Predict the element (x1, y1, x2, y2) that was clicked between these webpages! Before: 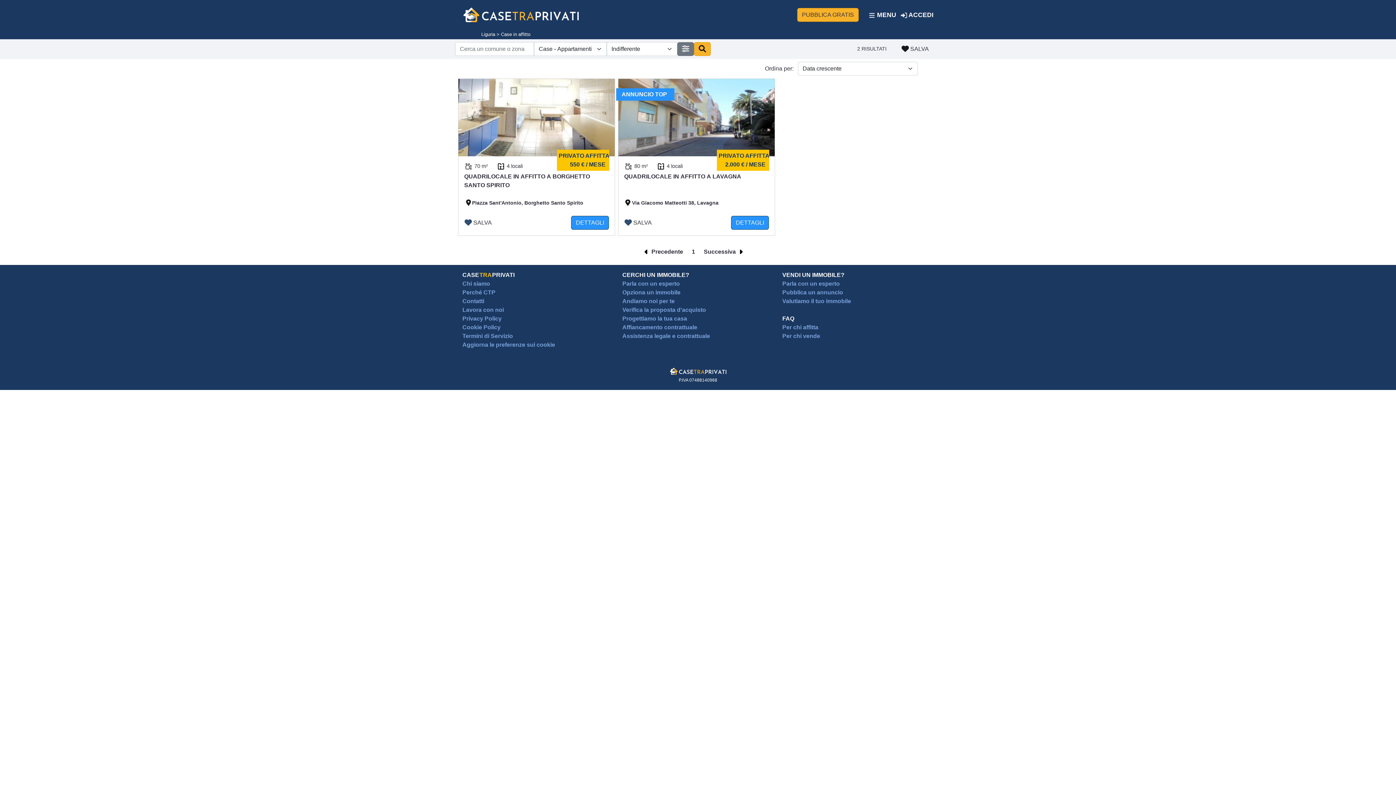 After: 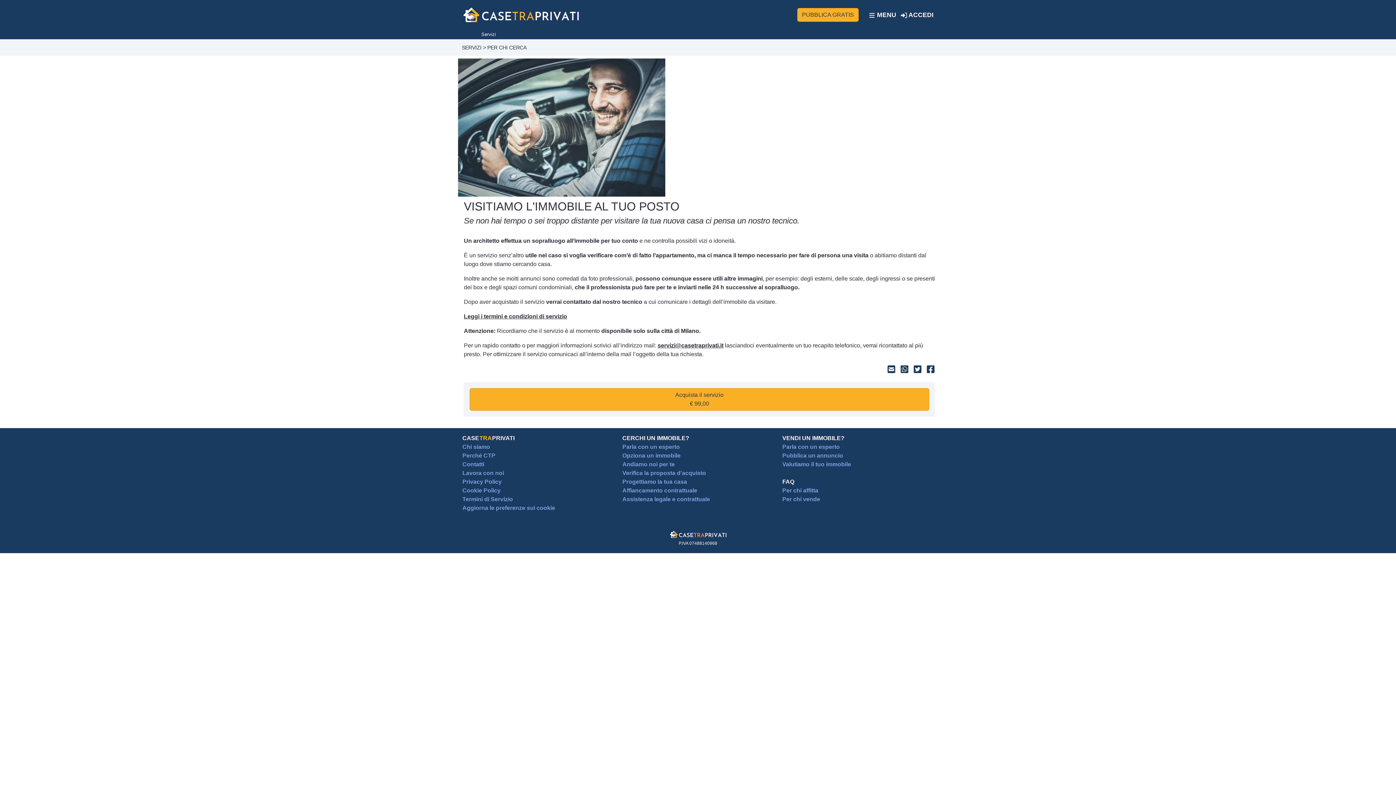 Action: bbox: (622, 298, 674, 304) label: Andiamo noi per te